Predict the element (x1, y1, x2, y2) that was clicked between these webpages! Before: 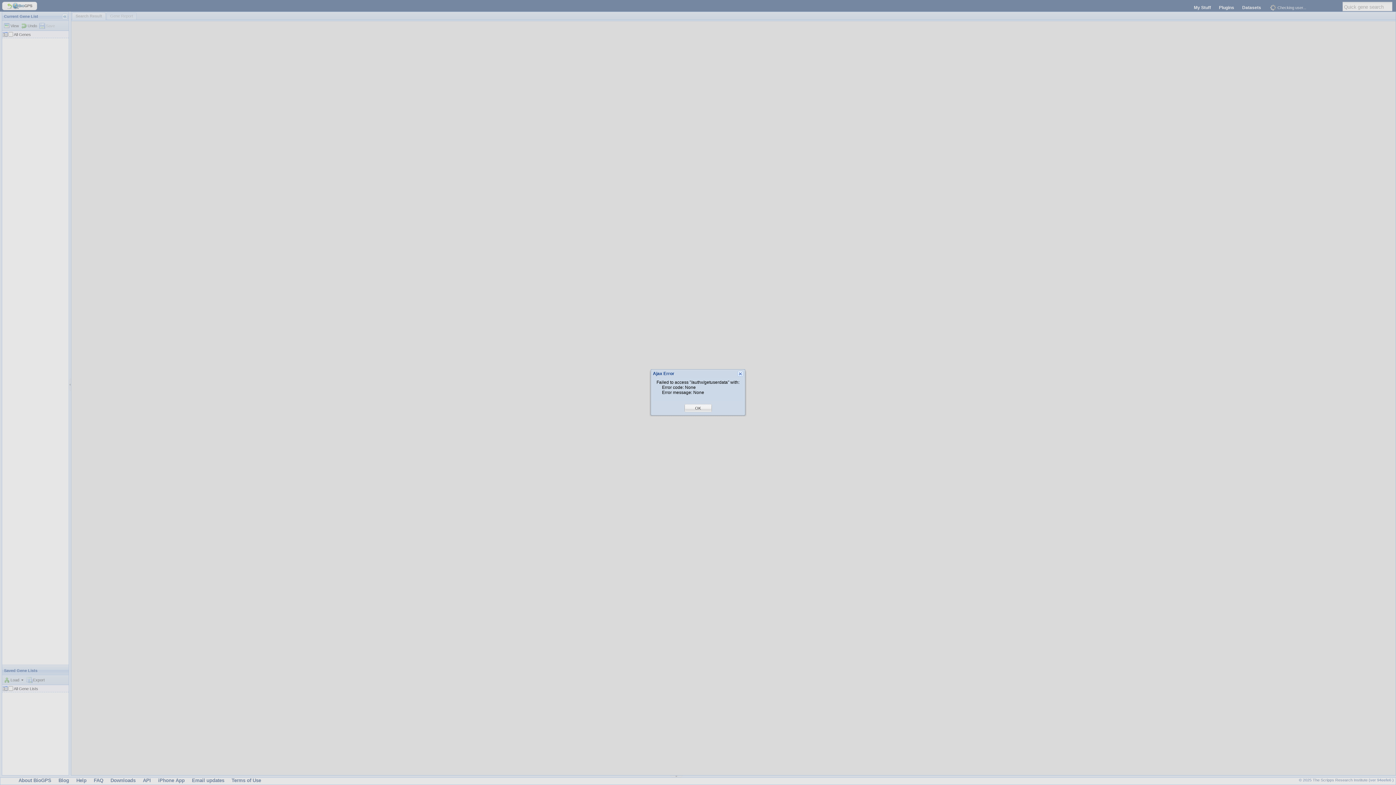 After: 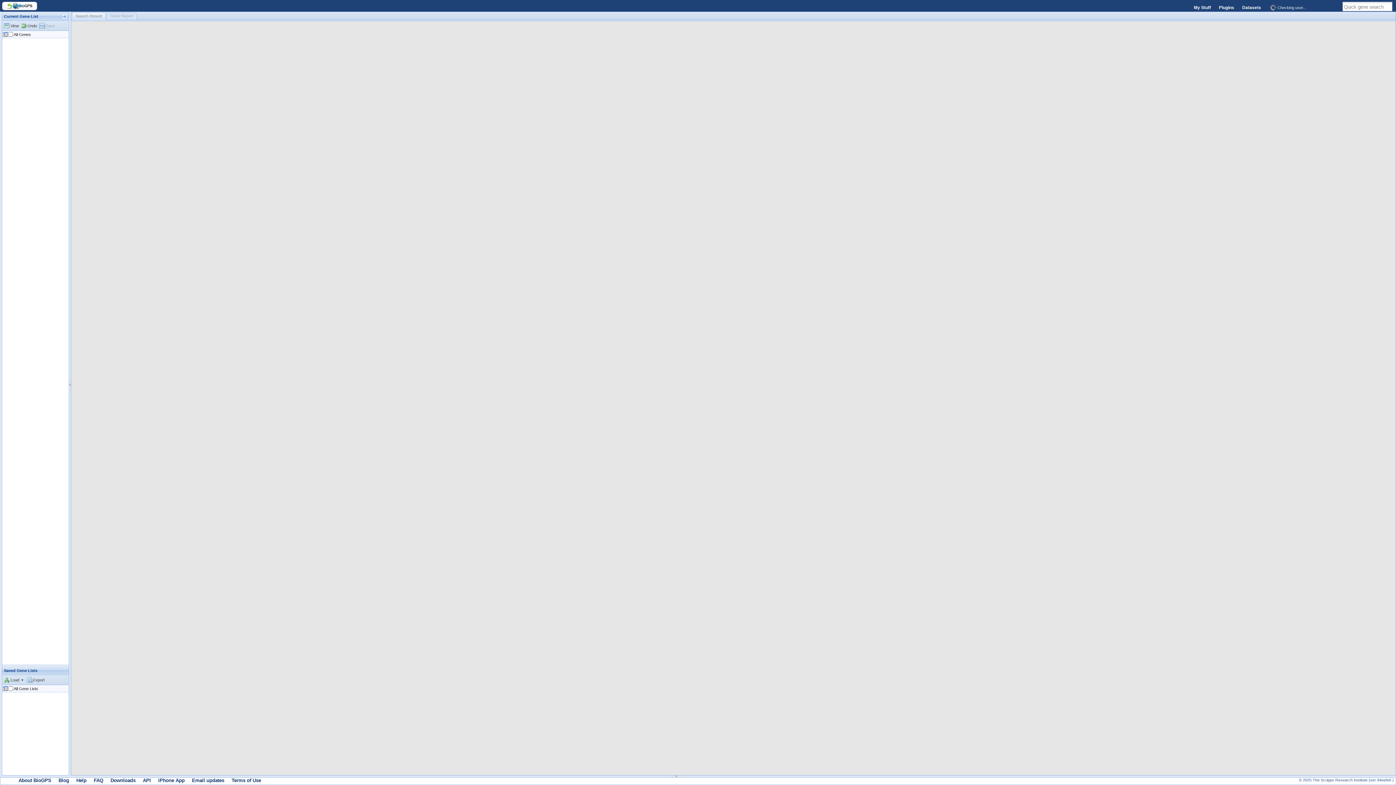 Action: bbox: (695, 405, 701, 411) label: OK